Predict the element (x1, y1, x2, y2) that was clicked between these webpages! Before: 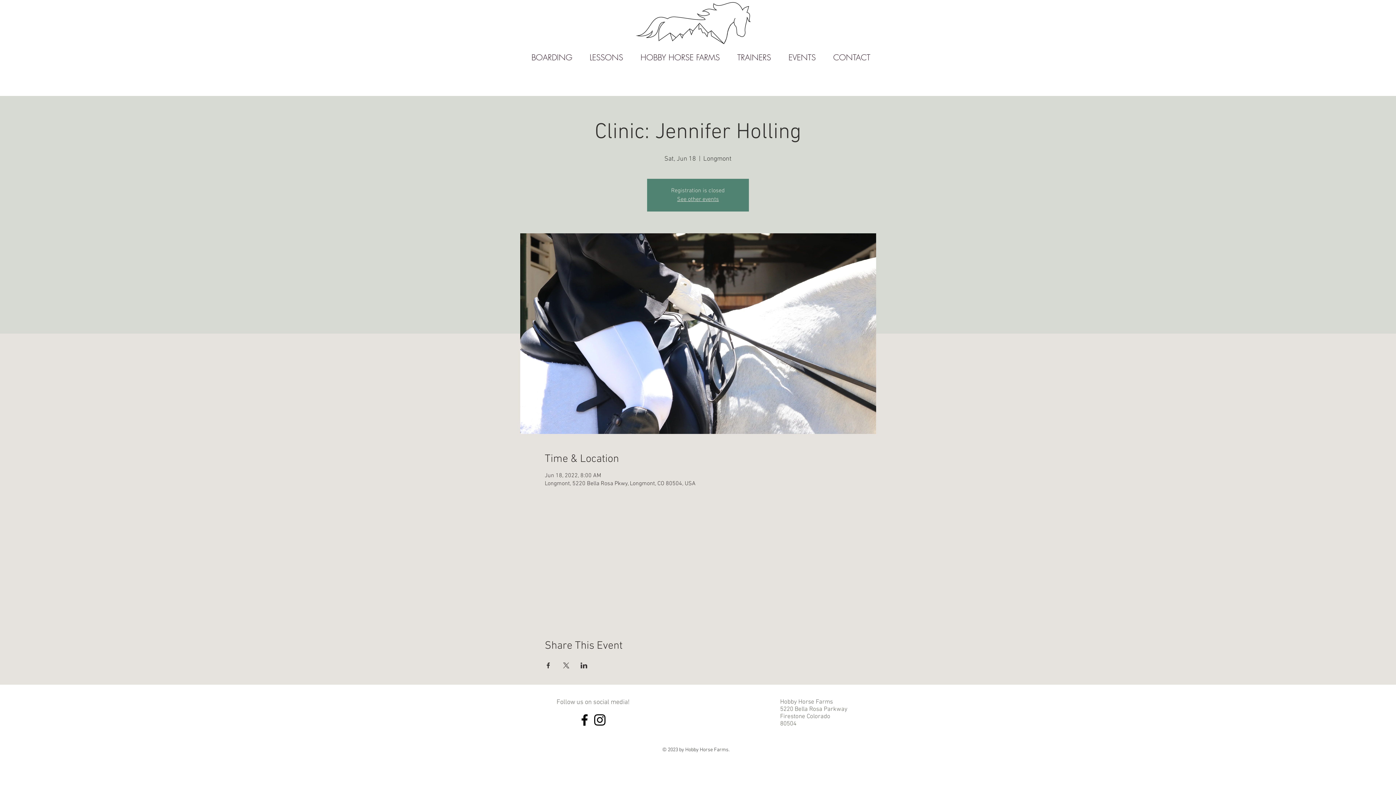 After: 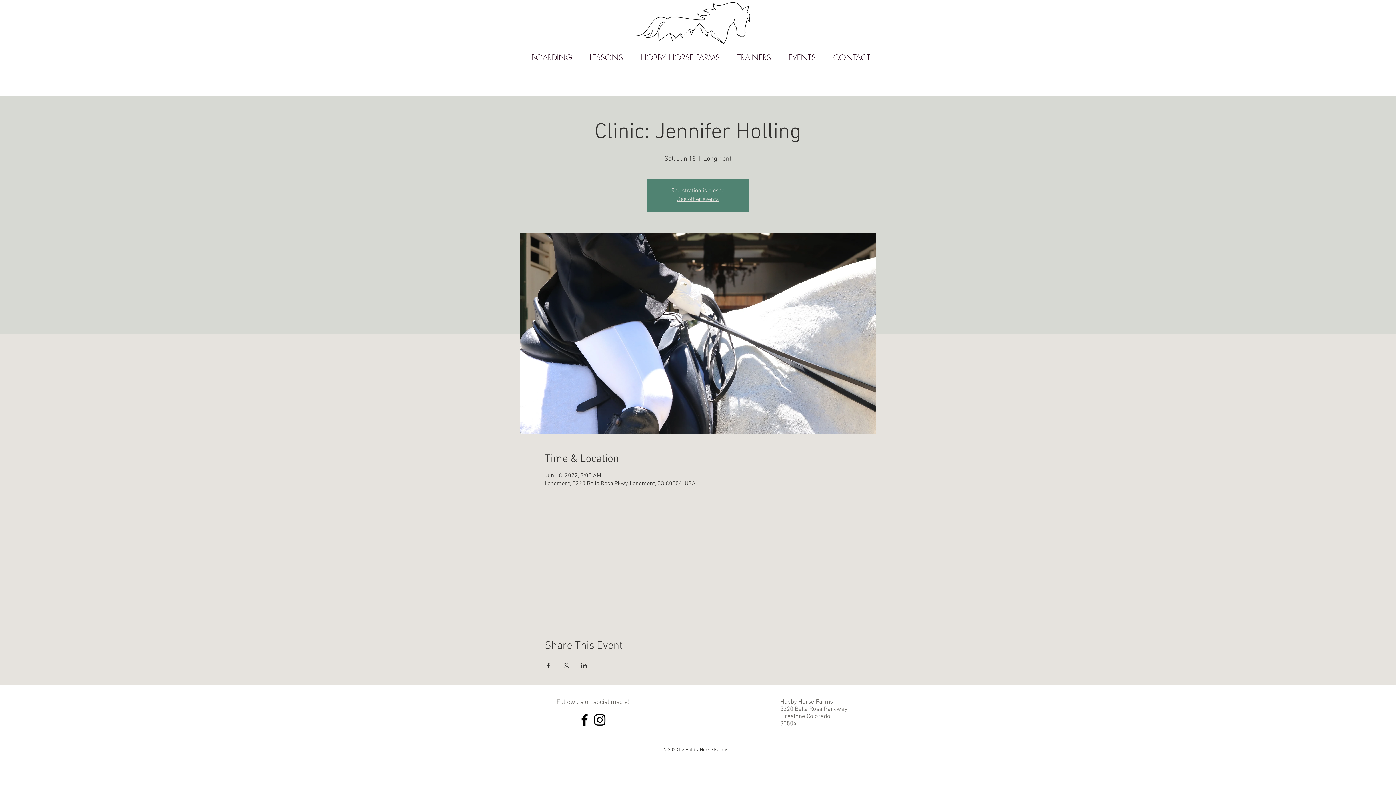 Action: label: Facebook bbox: (577, 712, 592, 728)